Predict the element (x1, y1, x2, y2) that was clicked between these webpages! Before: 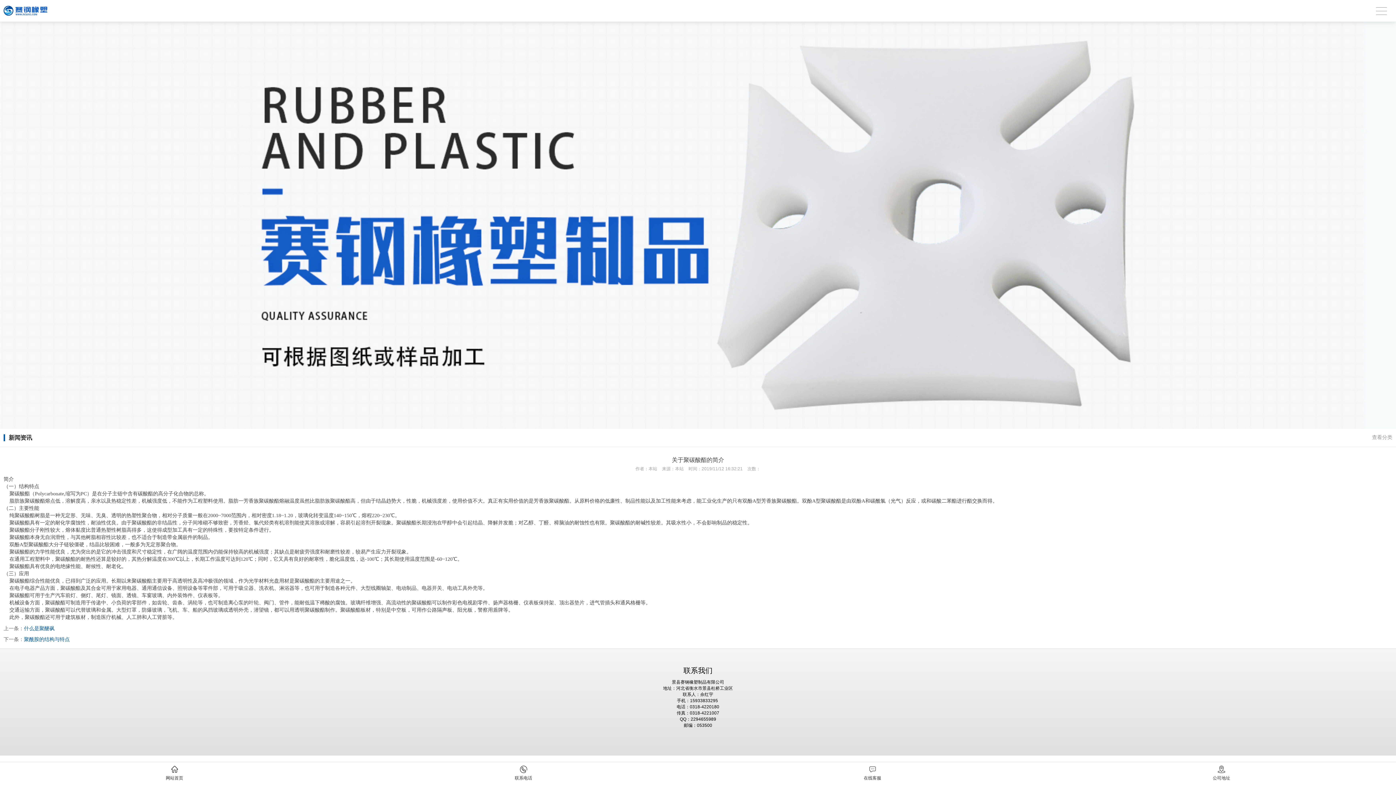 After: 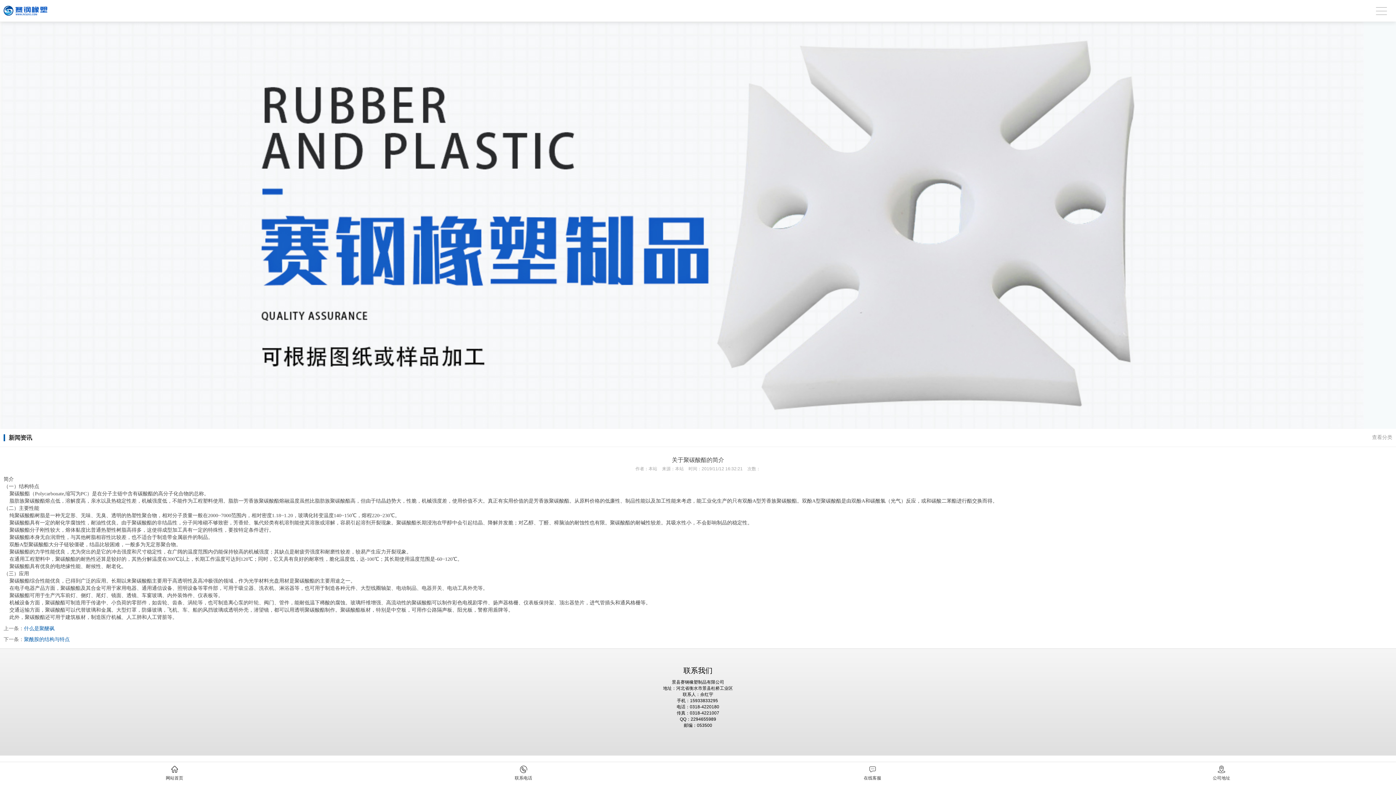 Action: bbox: (0, 425, 1396, 430)